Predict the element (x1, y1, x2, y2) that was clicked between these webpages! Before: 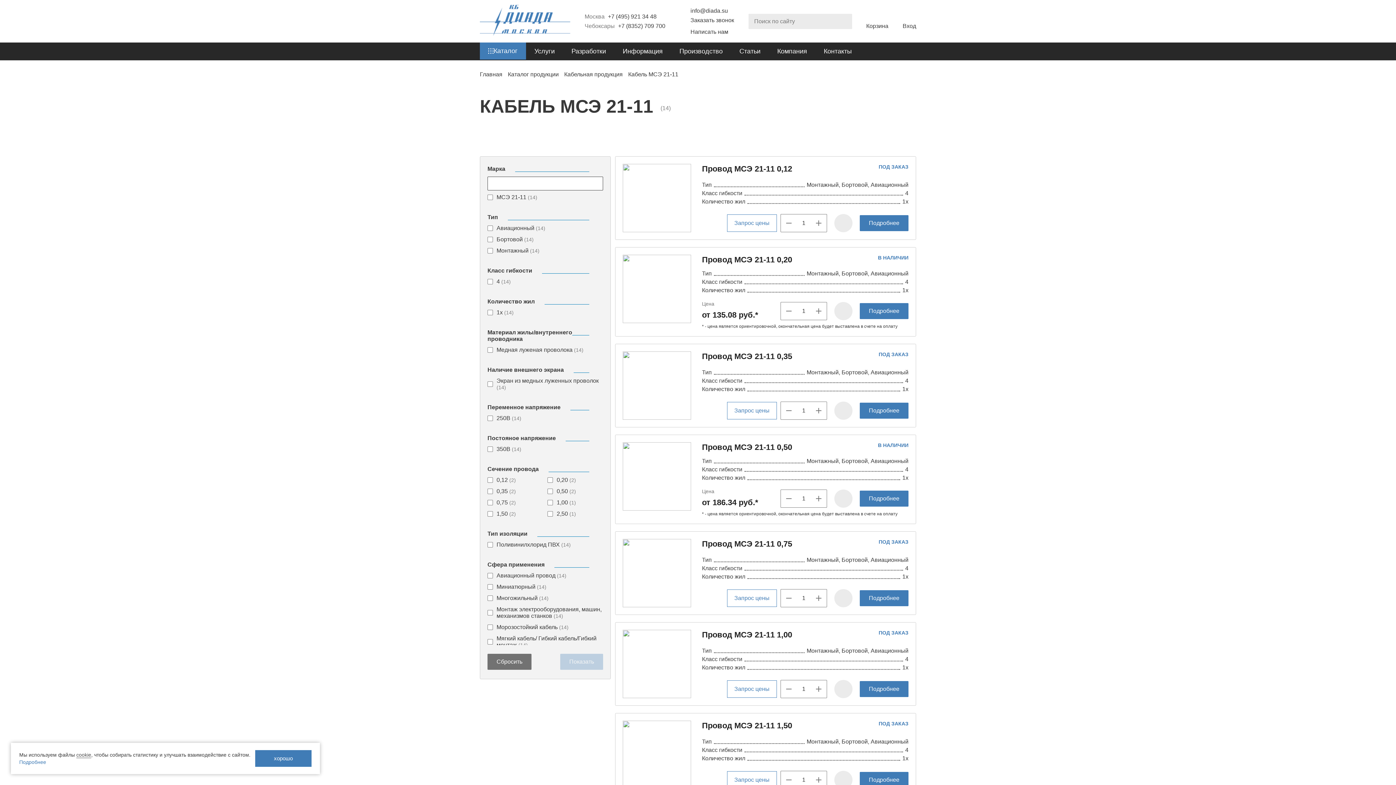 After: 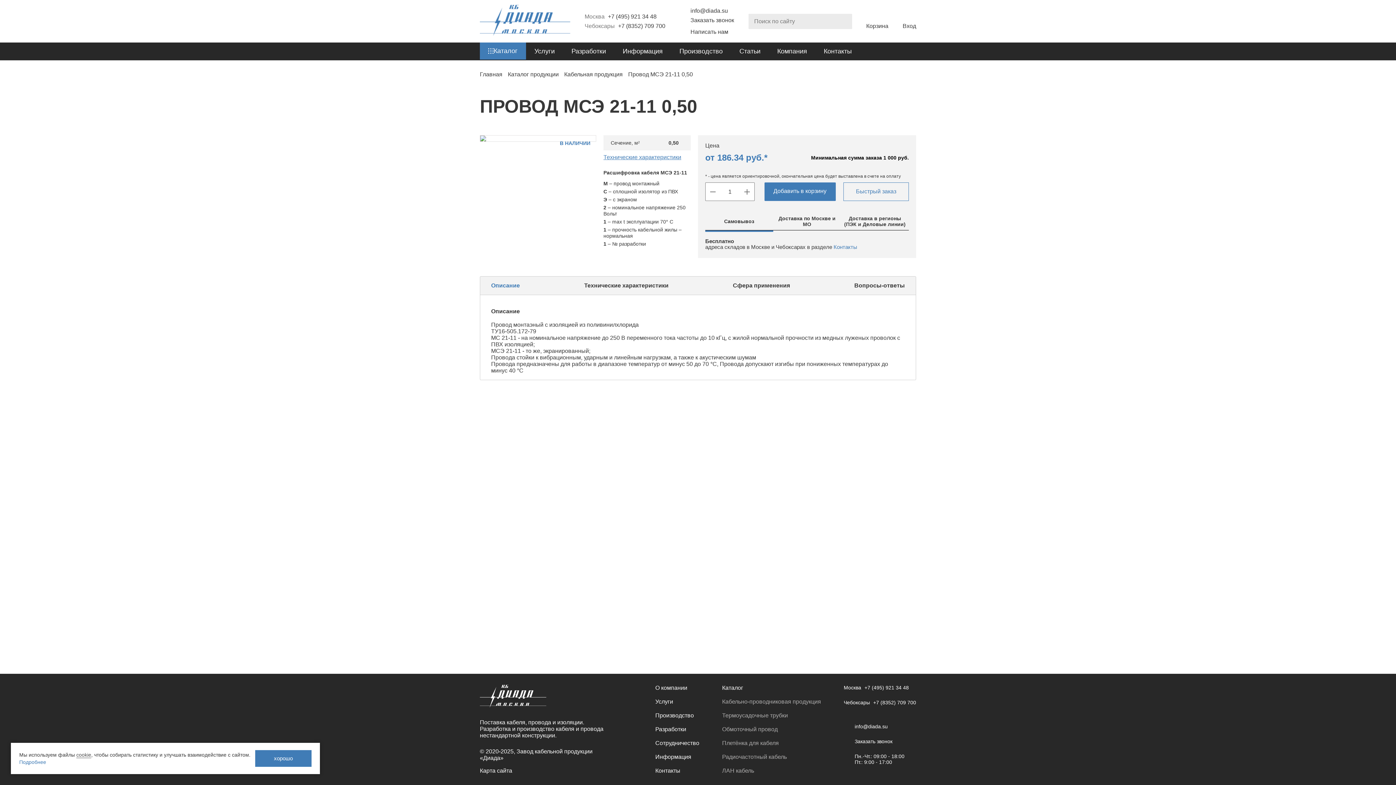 Action: bbox: (702, 442, 792, 452) label: Провод МСЭ 21-11 0,50